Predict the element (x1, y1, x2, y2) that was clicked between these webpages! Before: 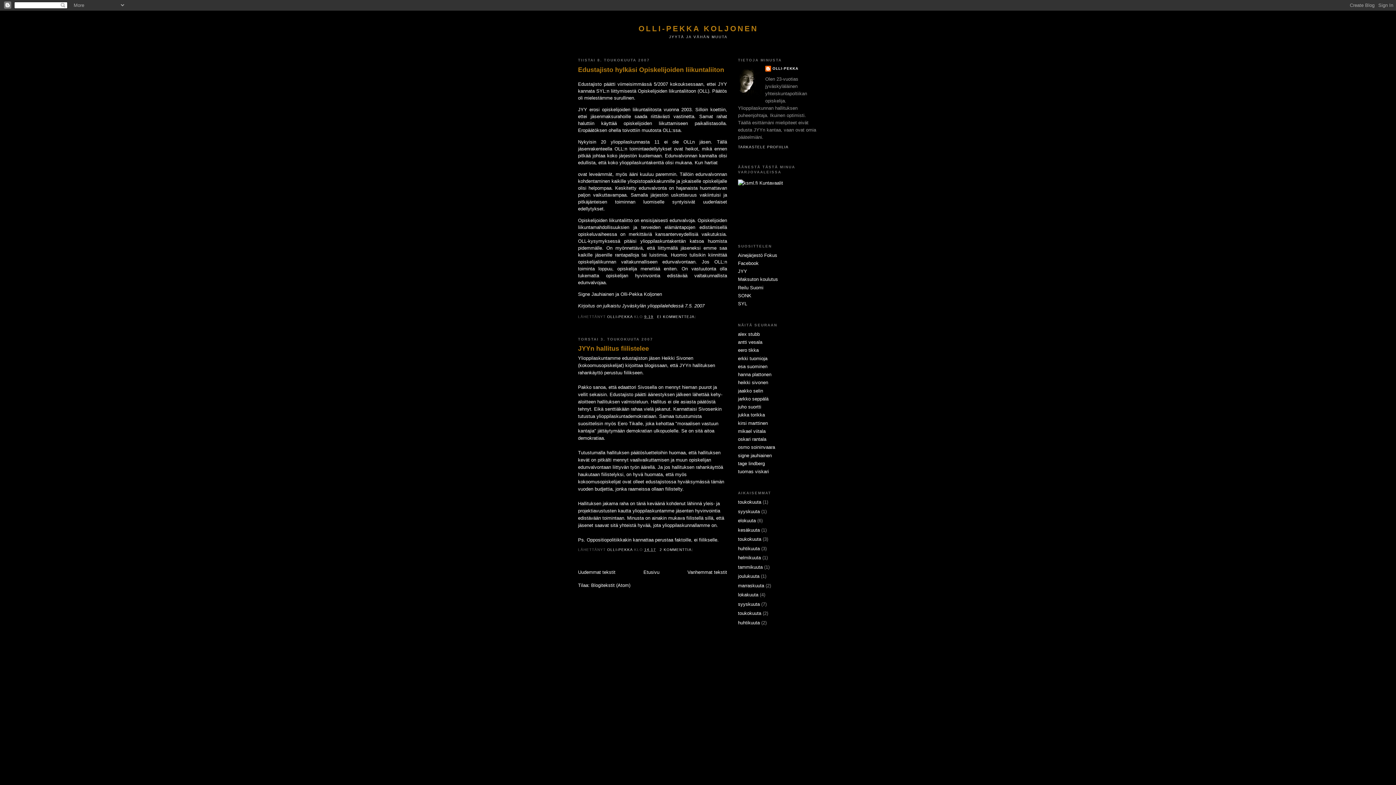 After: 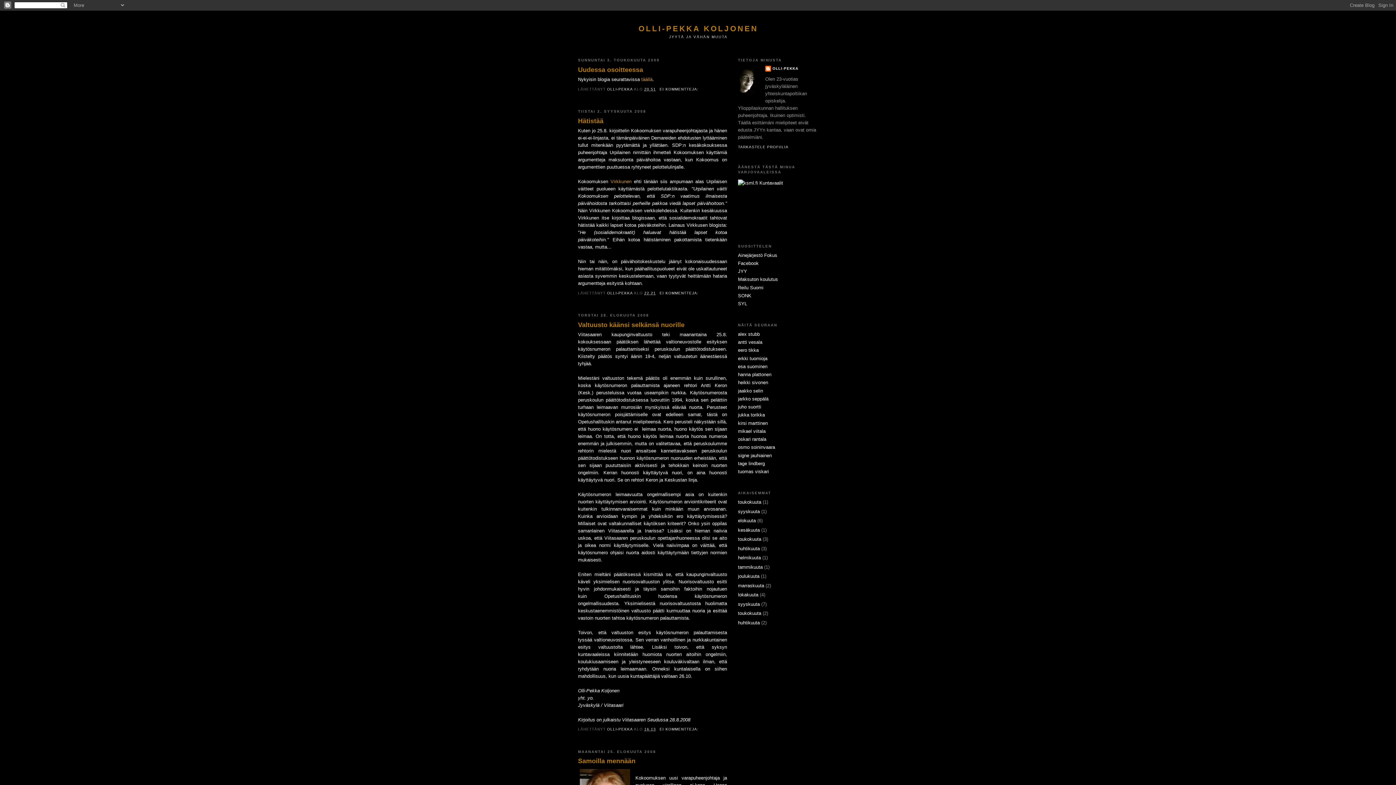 Action: bbox: (643, 569, 659, 575) label: Etusivu